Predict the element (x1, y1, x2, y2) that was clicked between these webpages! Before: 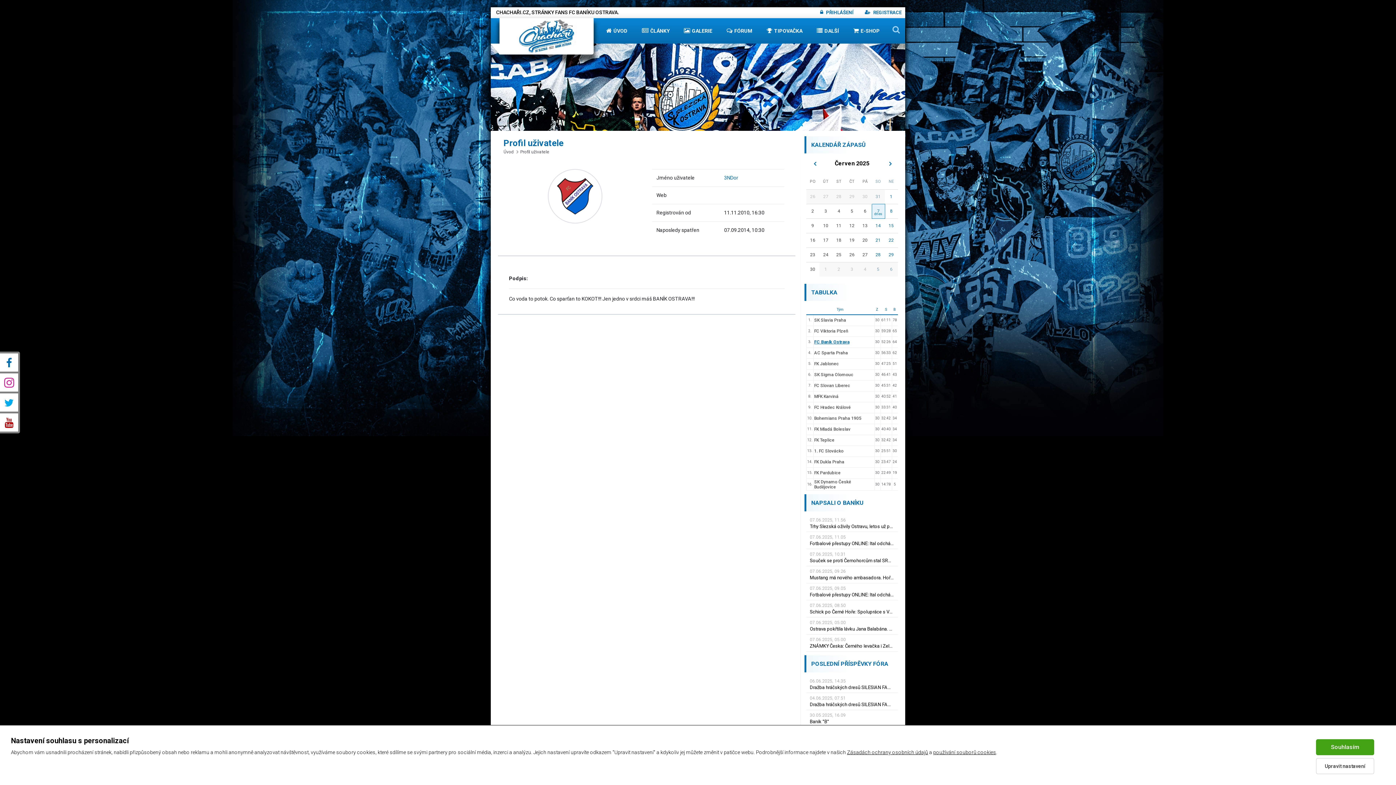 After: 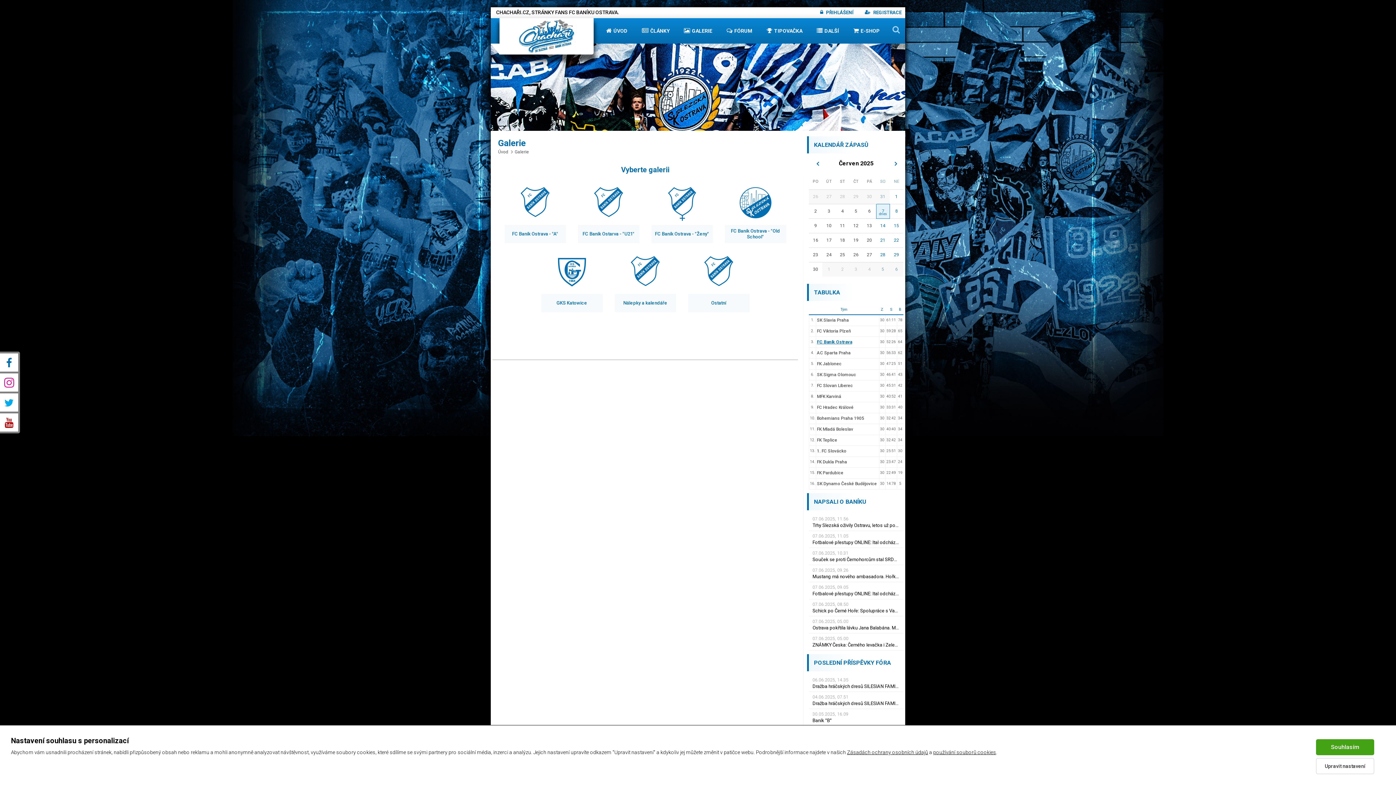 Action: bbox: (676, 18, 719, 43) label: GALERIE